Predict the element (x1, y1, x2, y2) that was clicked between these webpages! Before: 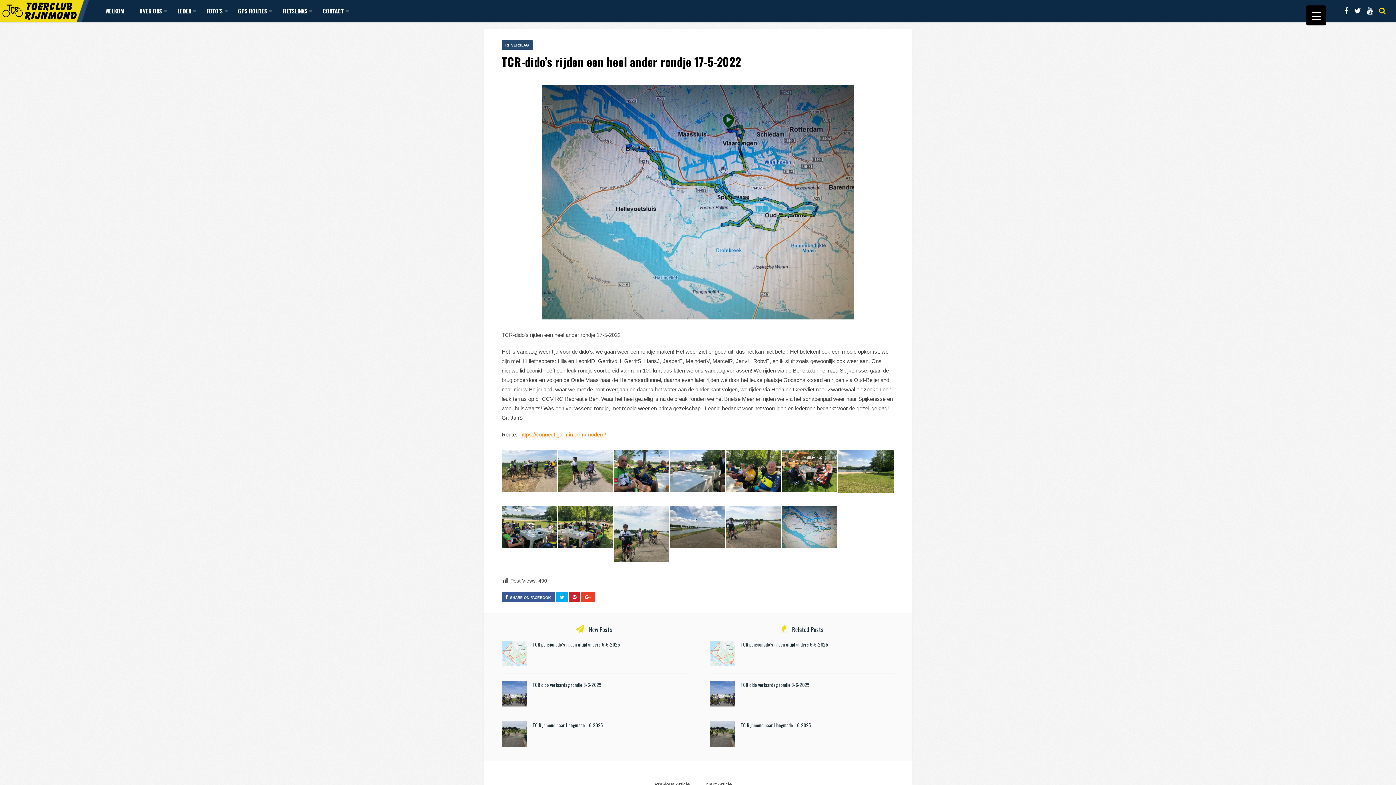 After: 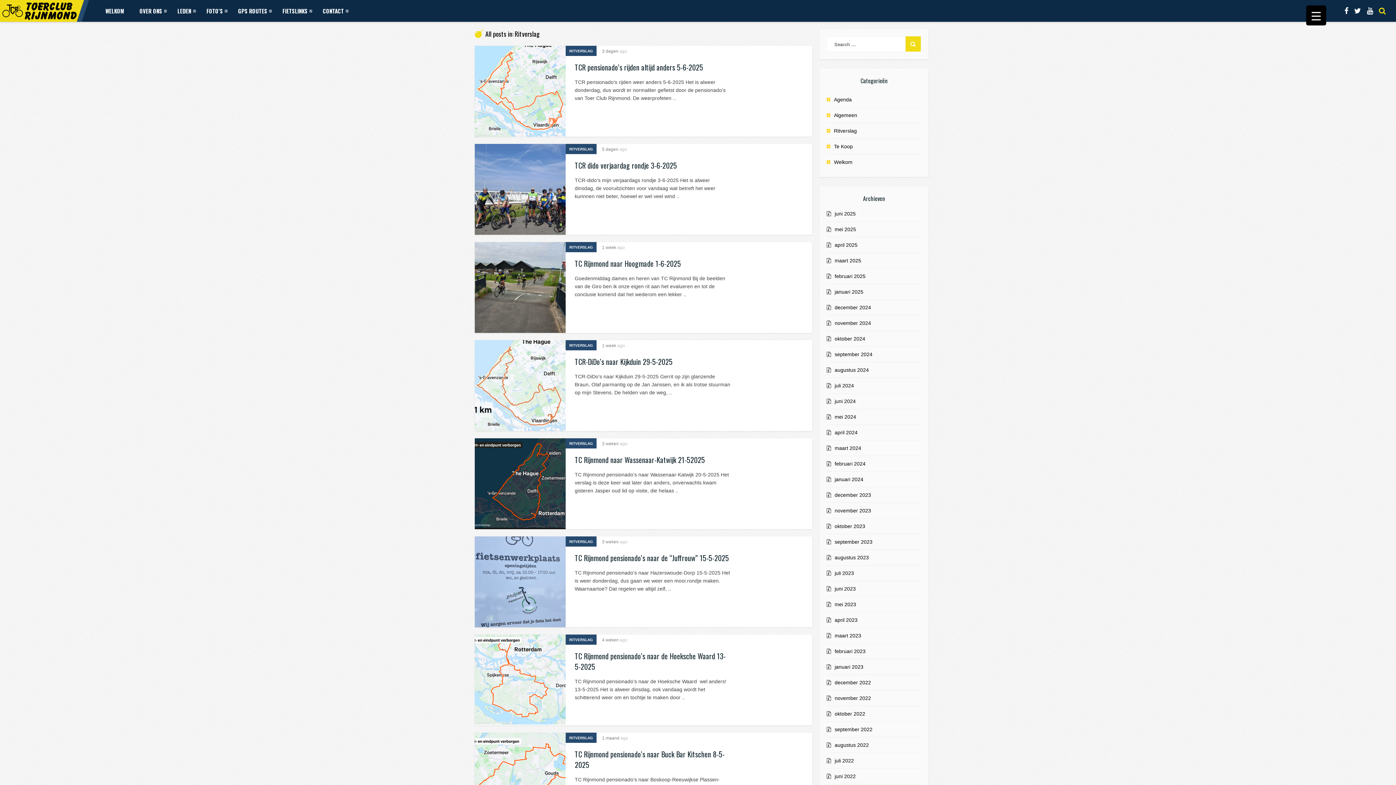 Action: bbox: (501, 40, 532, 50) label: RITVERSLAG